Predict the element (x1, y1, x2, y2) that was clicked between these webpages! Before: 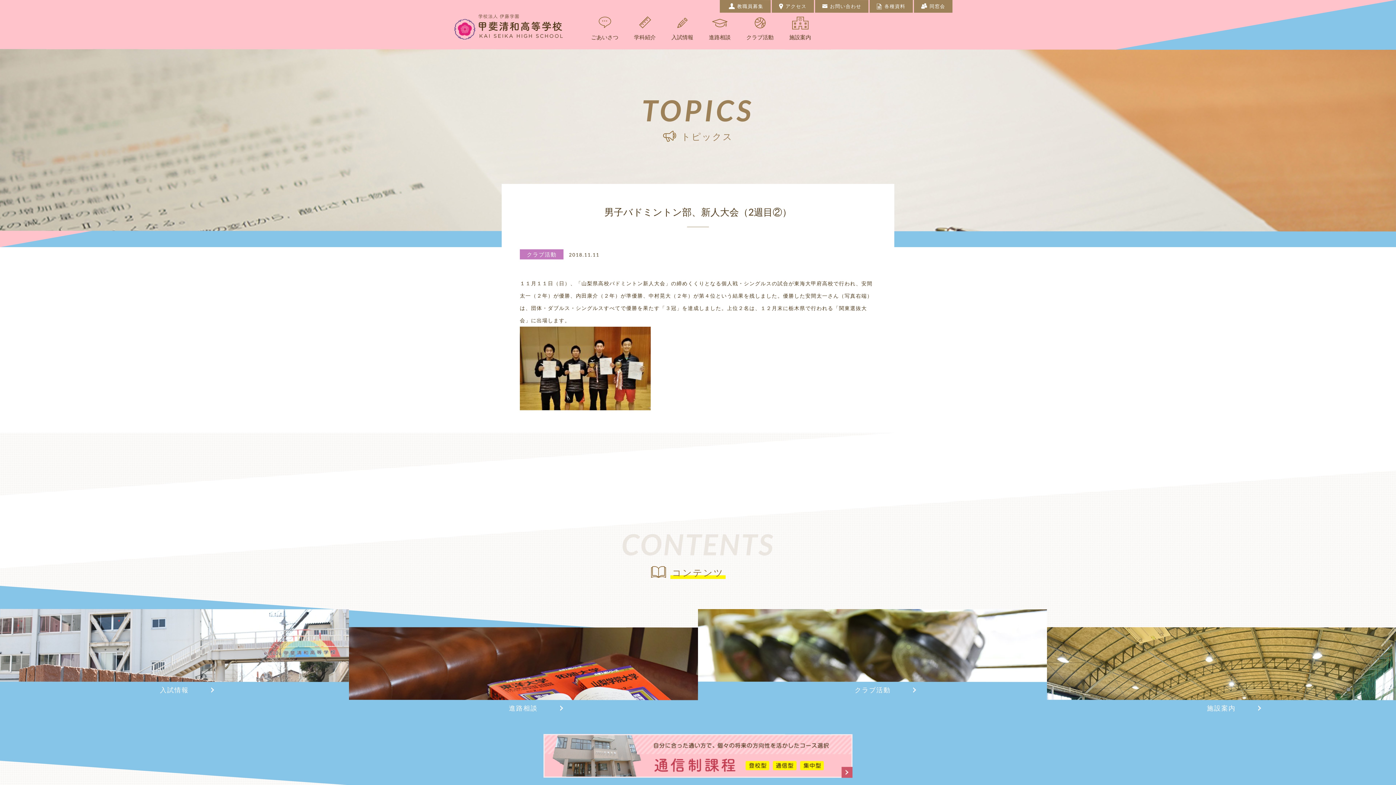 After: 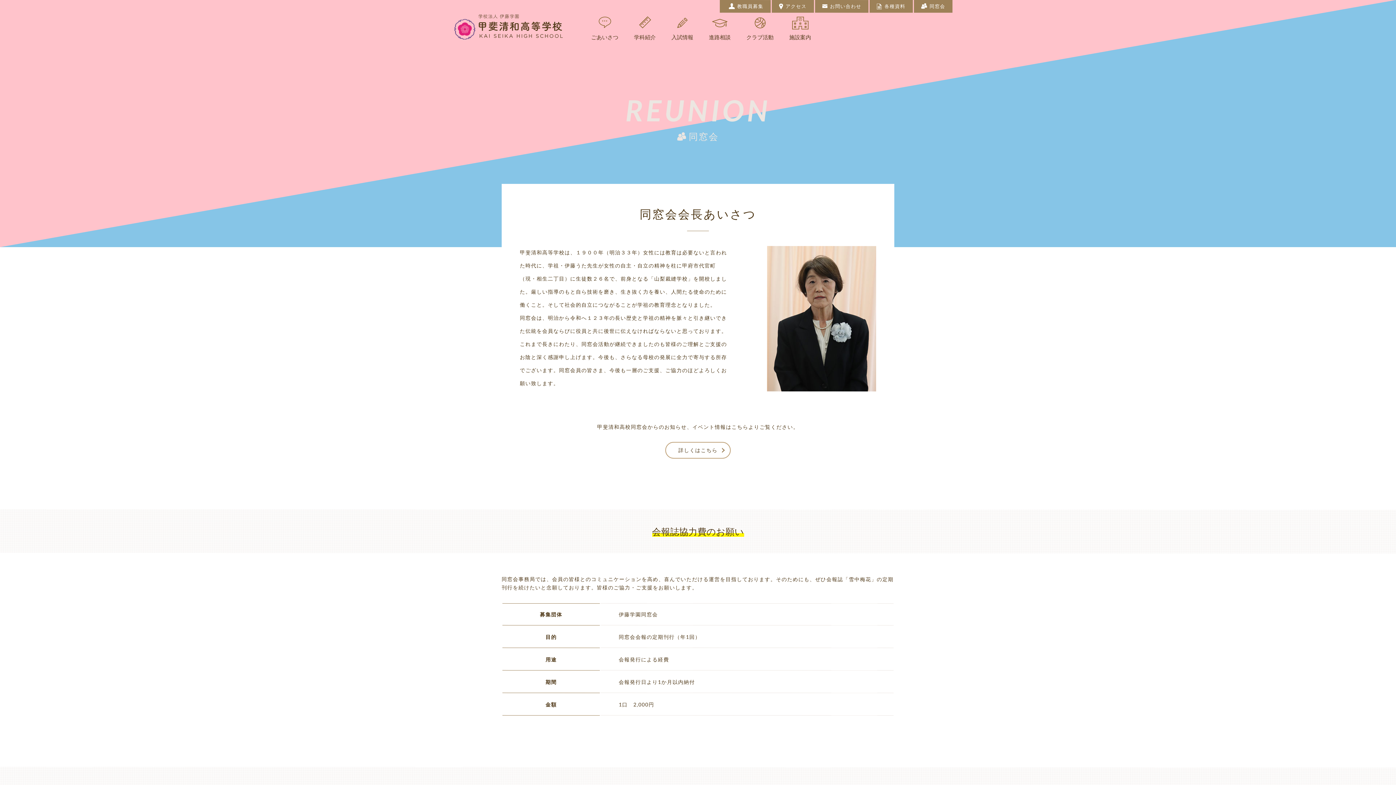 Action: bbox: (914, 0, 952, 12) label: 同窓会